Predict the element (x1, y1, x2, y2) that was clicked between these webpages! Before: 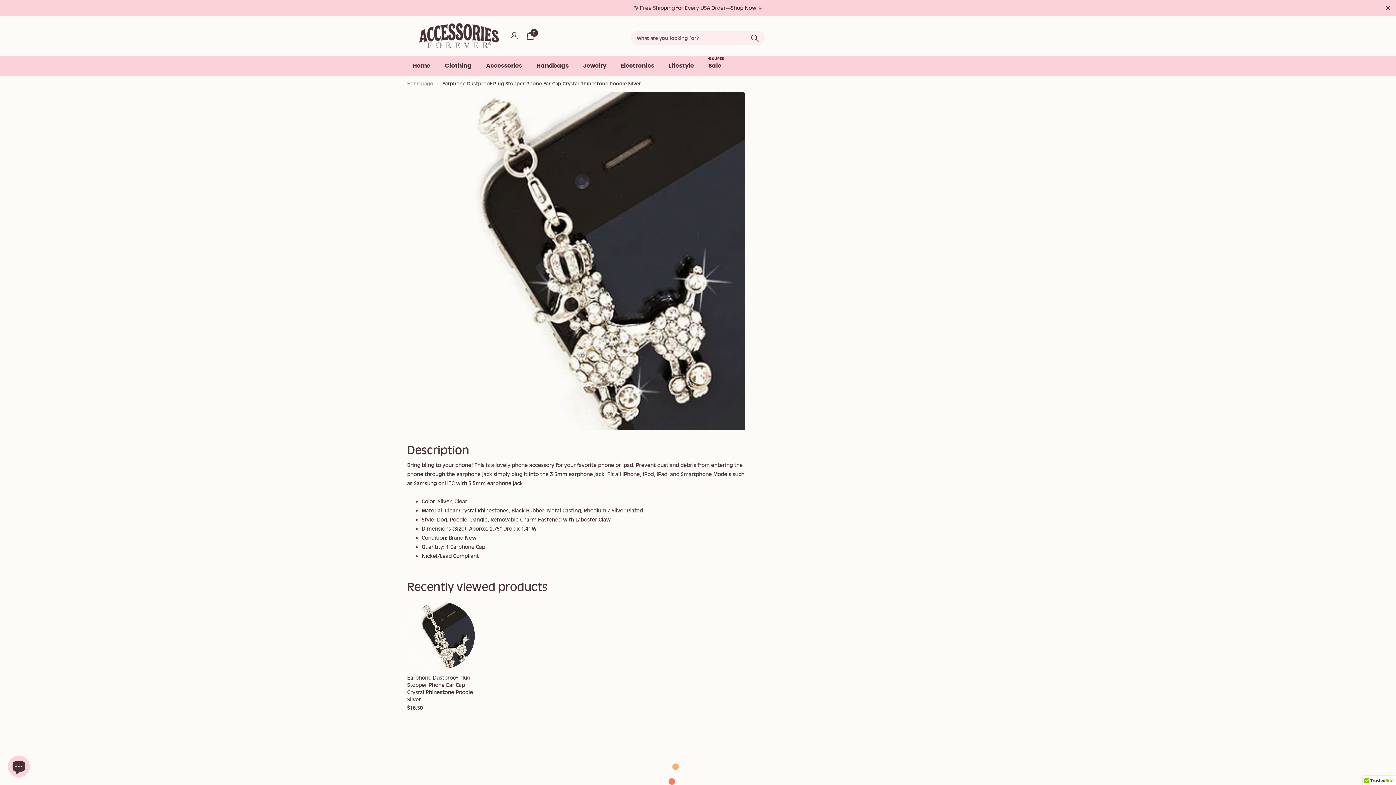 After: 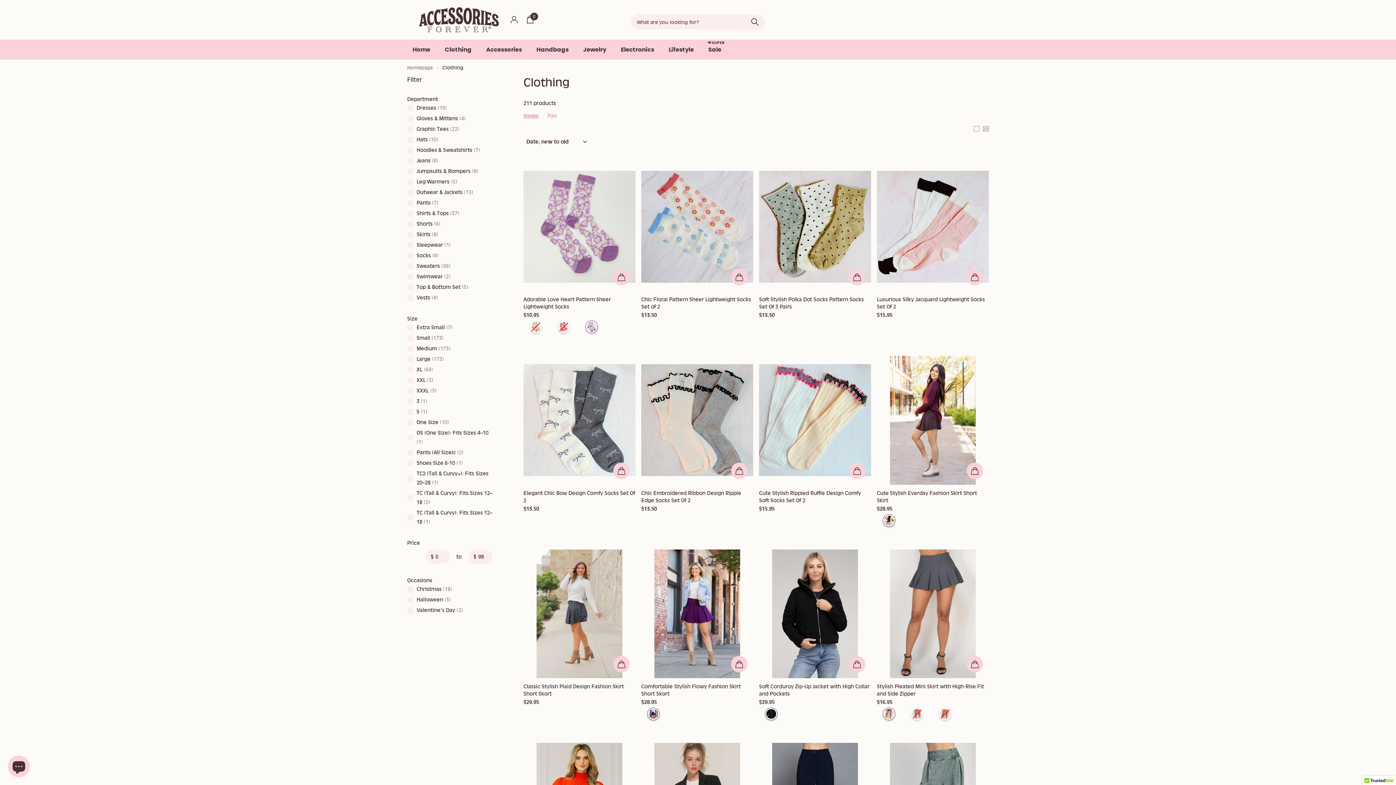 Action: bbox: (435, 55, 477, 75) label: Clothing